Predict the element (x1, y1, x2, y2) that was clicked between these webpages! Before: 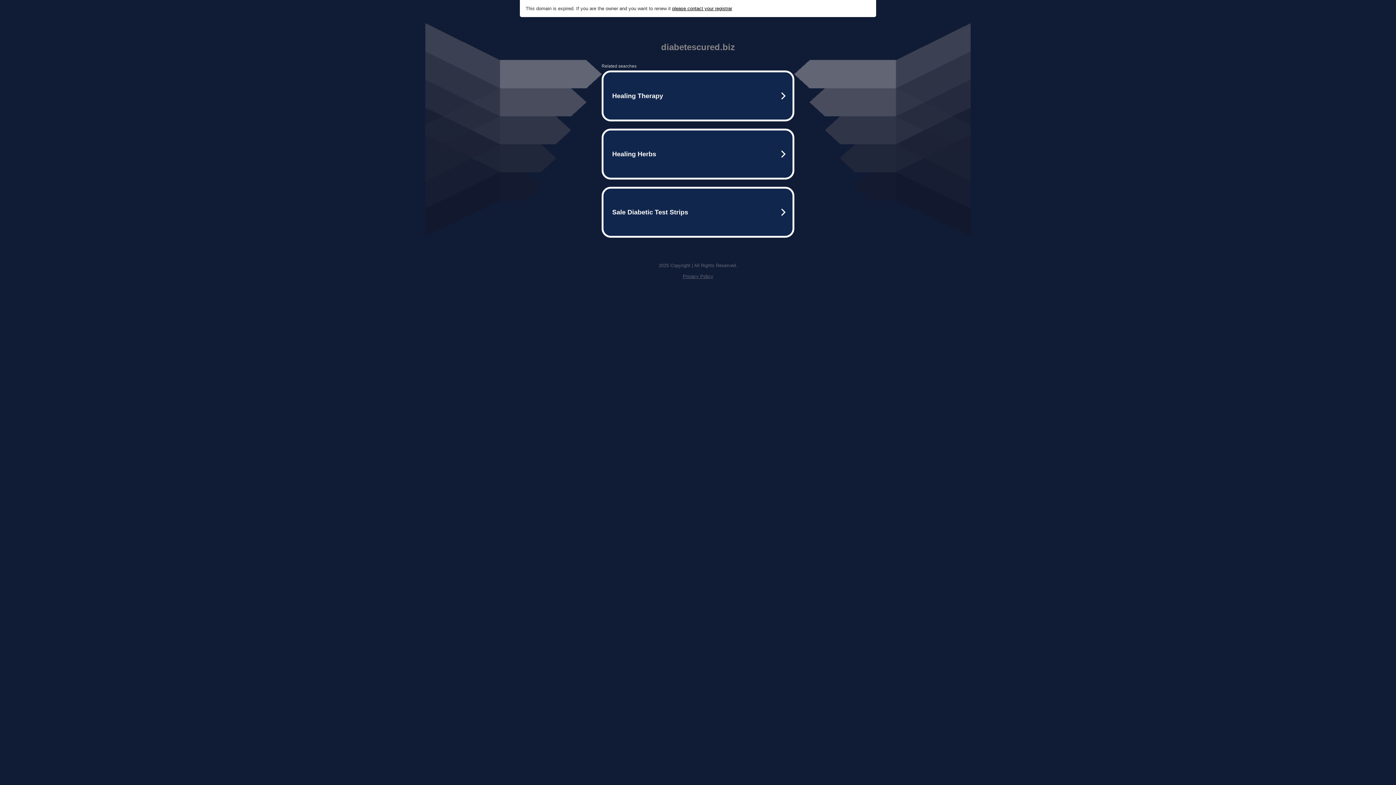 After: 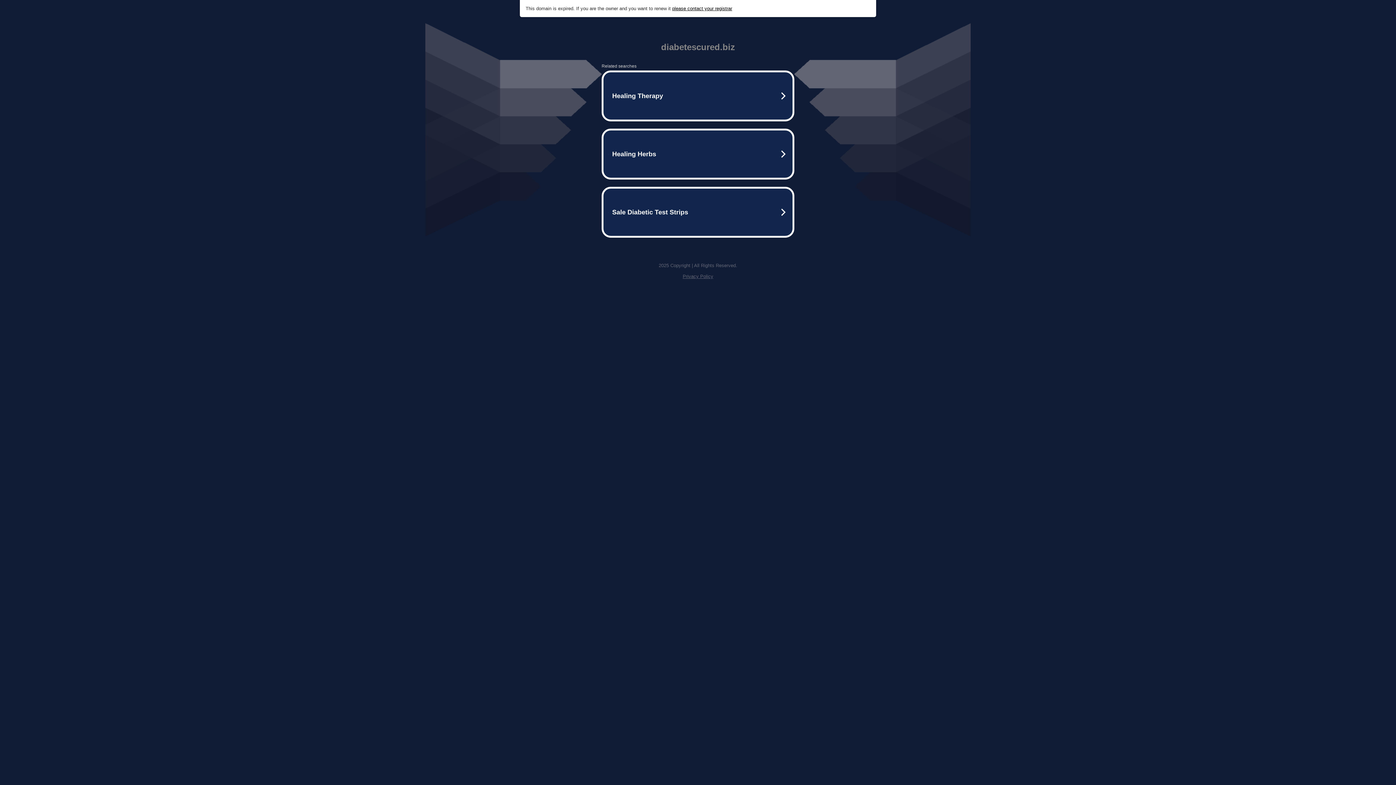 Action: bbox: (682, 273, 713, 279) label: Privacy Policy